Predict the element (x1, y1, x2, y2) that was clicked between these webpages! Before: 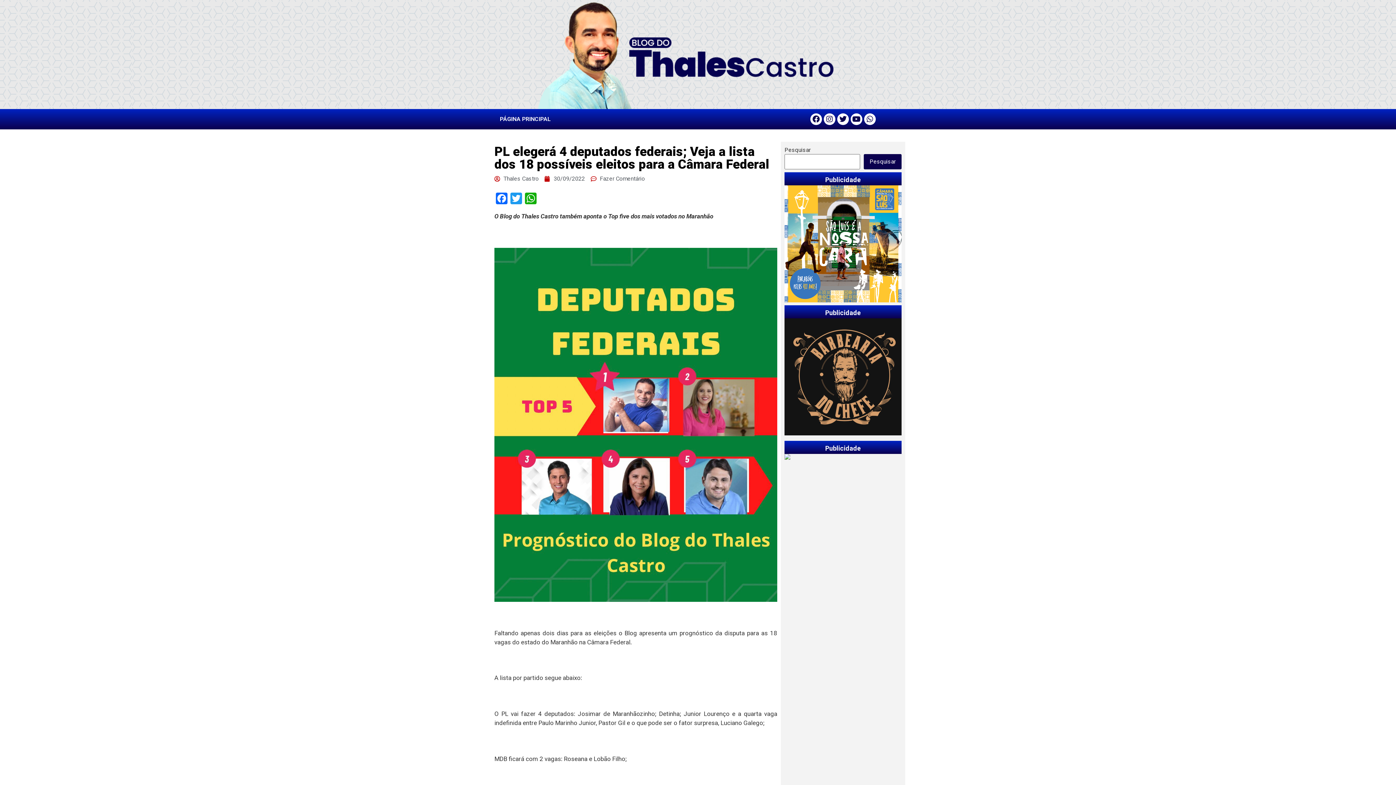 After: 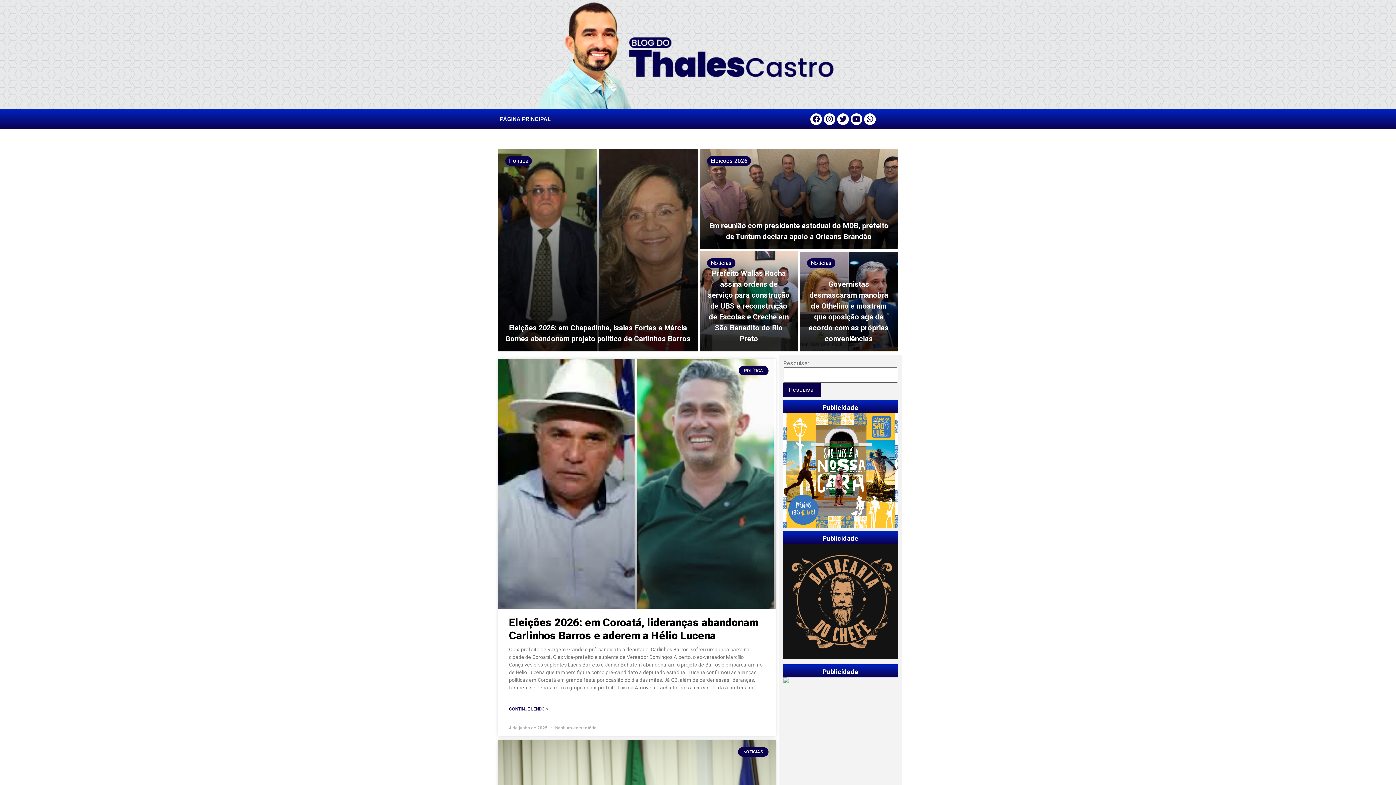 Action: bbox: (523, 0, 872, 109)